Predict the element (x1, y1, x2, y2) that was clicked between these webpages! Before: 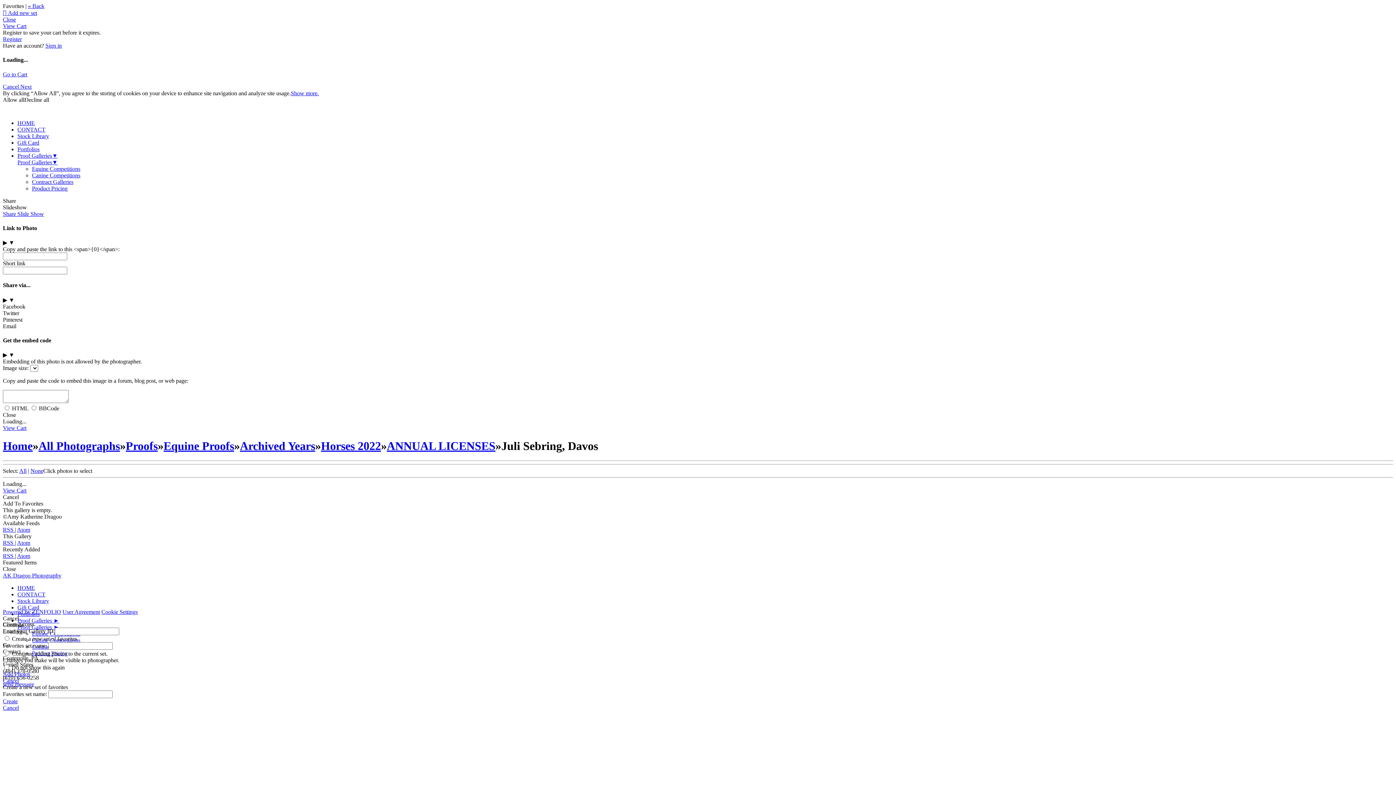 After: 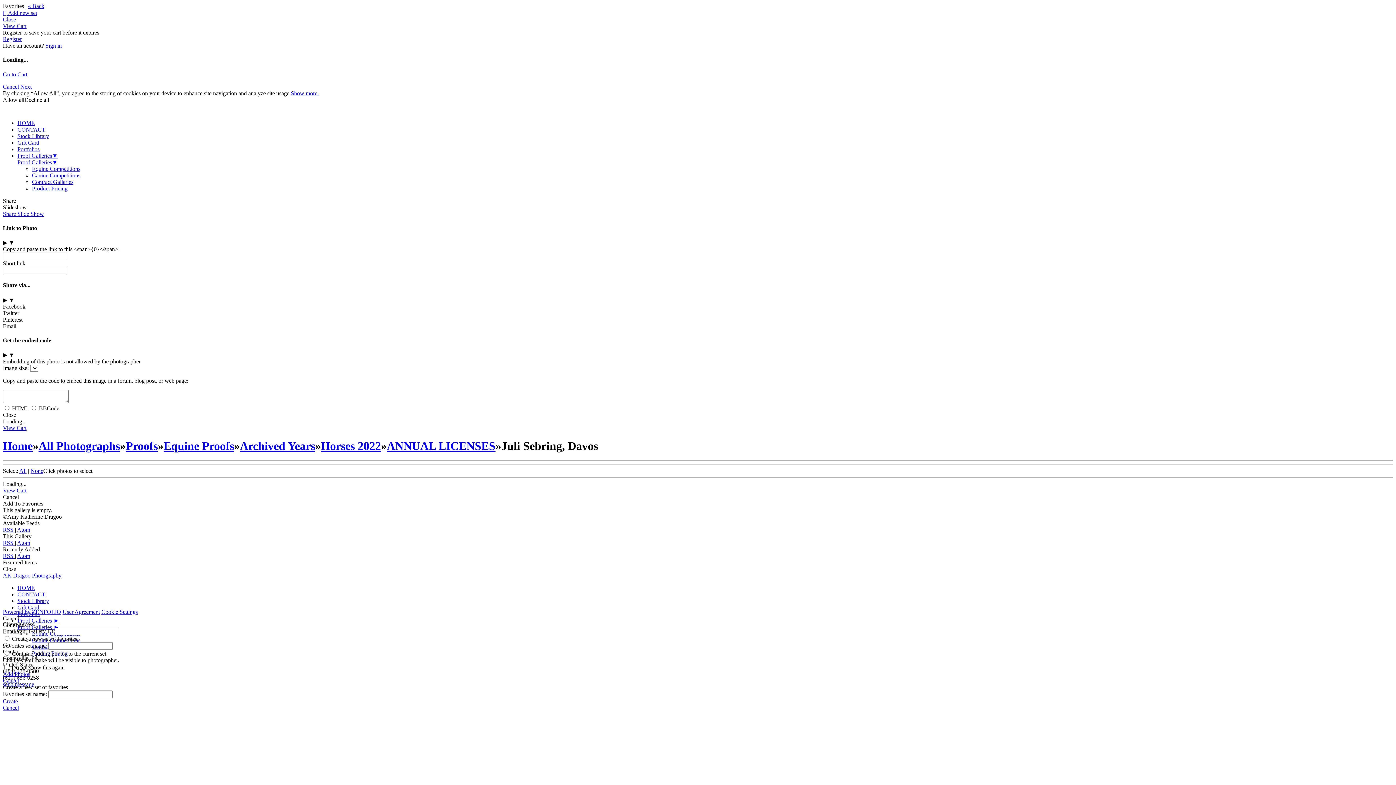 Action: bbox: (290, 90, 318, 96) label: Show more.